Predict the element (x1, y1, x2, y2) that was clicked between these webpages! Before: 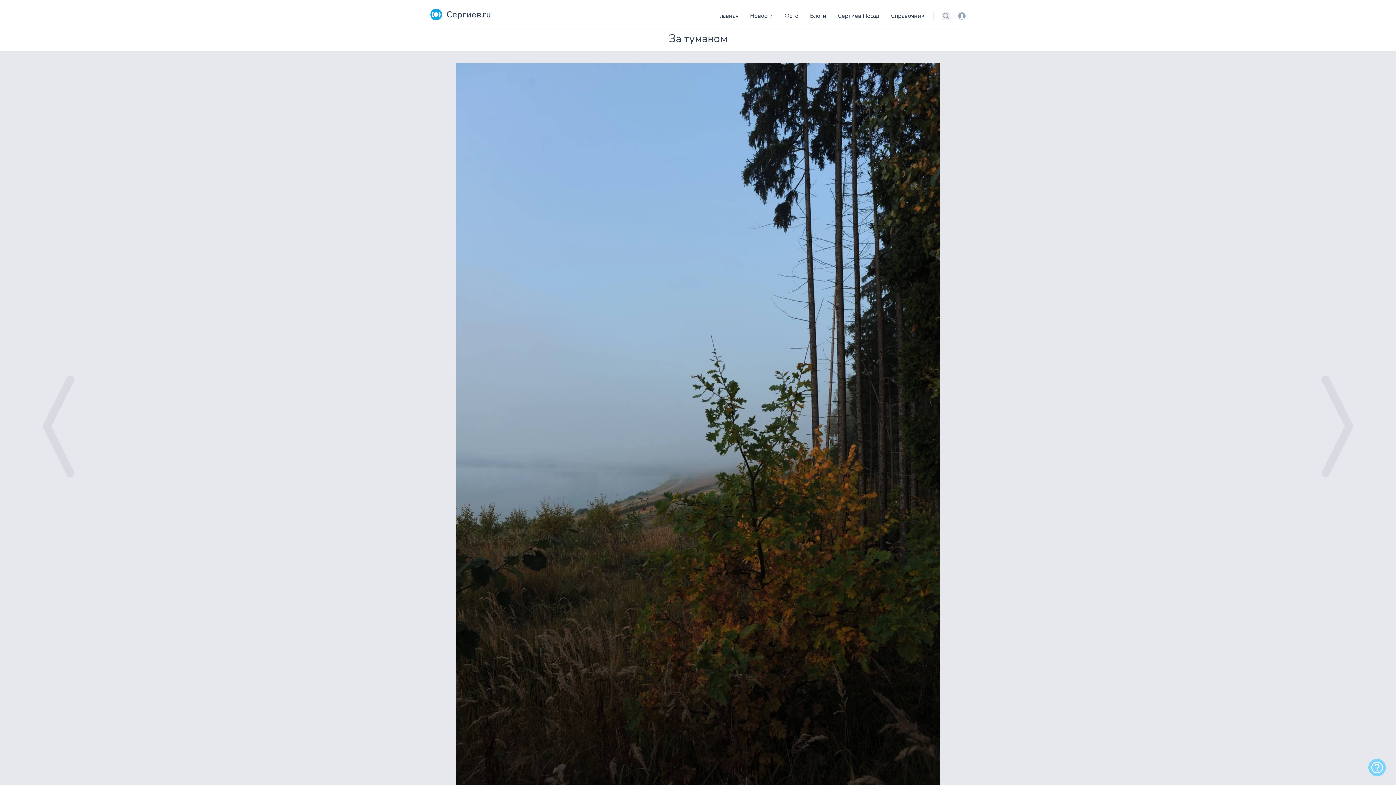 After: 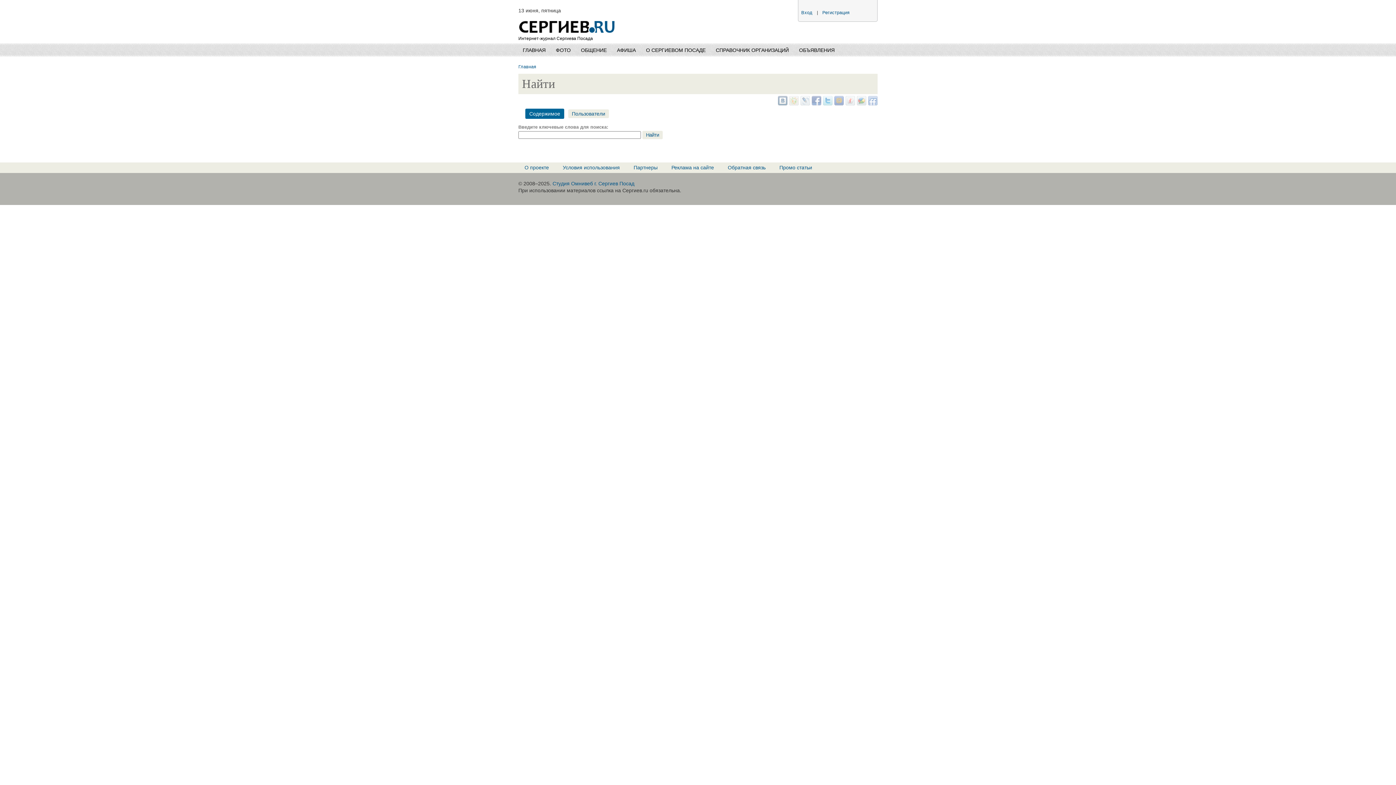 Action: bbox: (942, 12, 949, 19)